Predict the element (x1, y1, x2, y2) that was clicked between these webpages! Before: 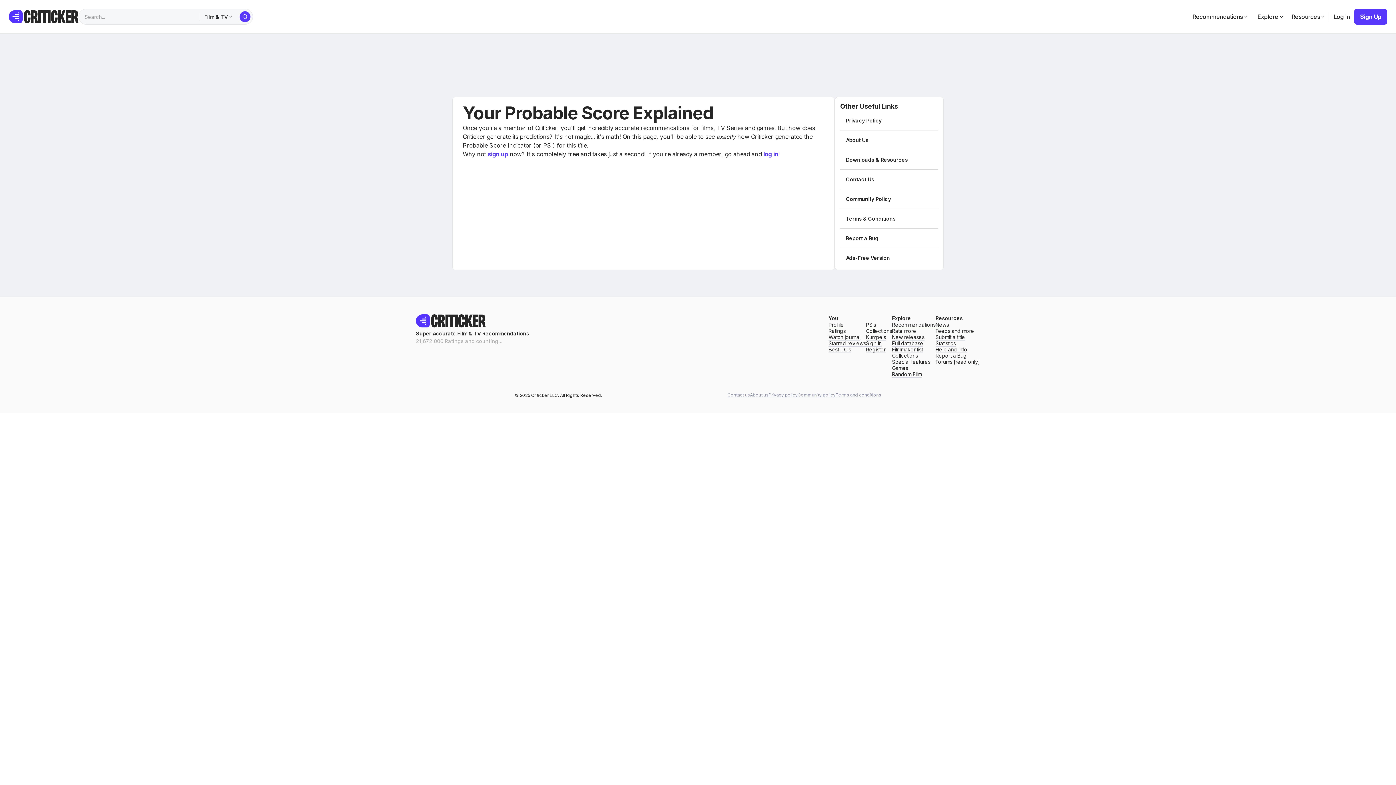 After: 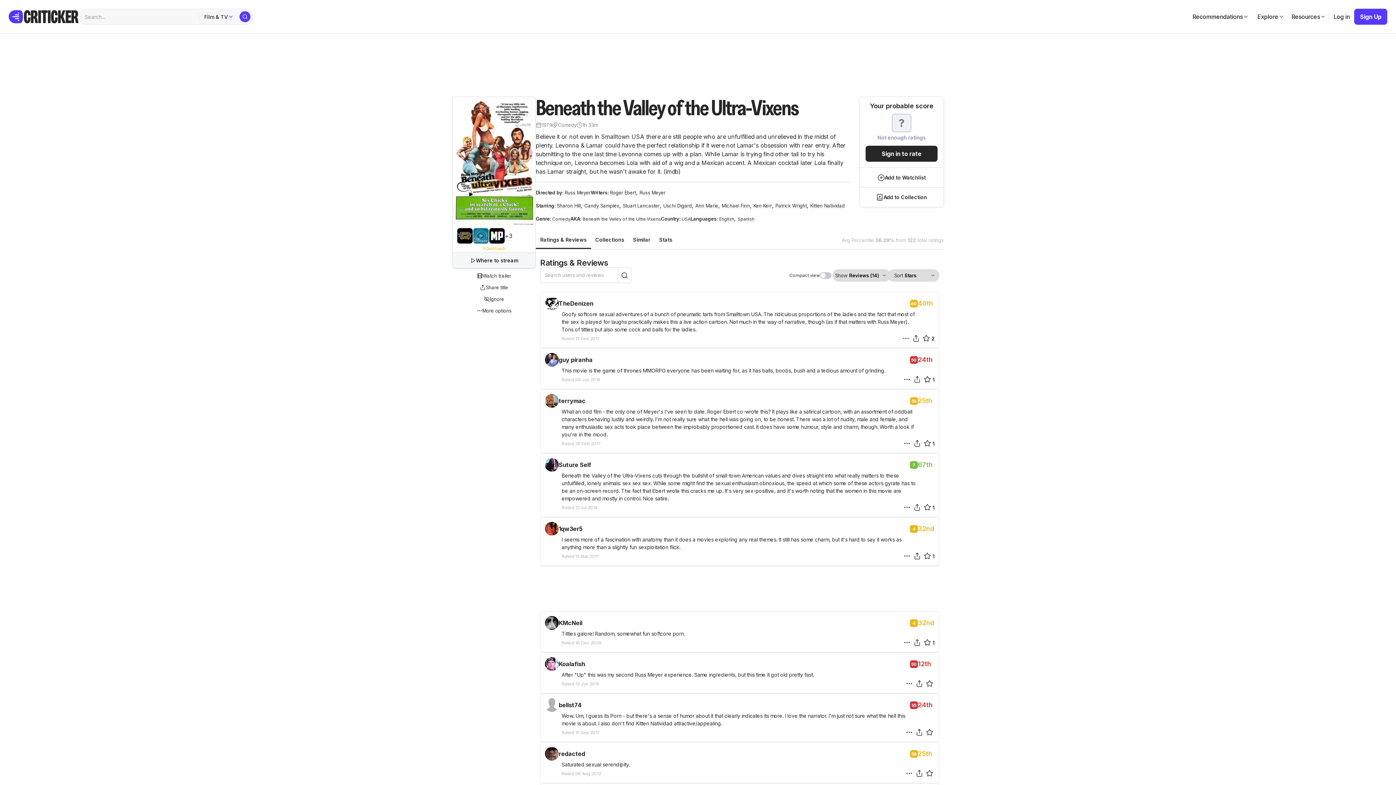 Action: bbox: (892, 371, 921, 377) label: Random Film